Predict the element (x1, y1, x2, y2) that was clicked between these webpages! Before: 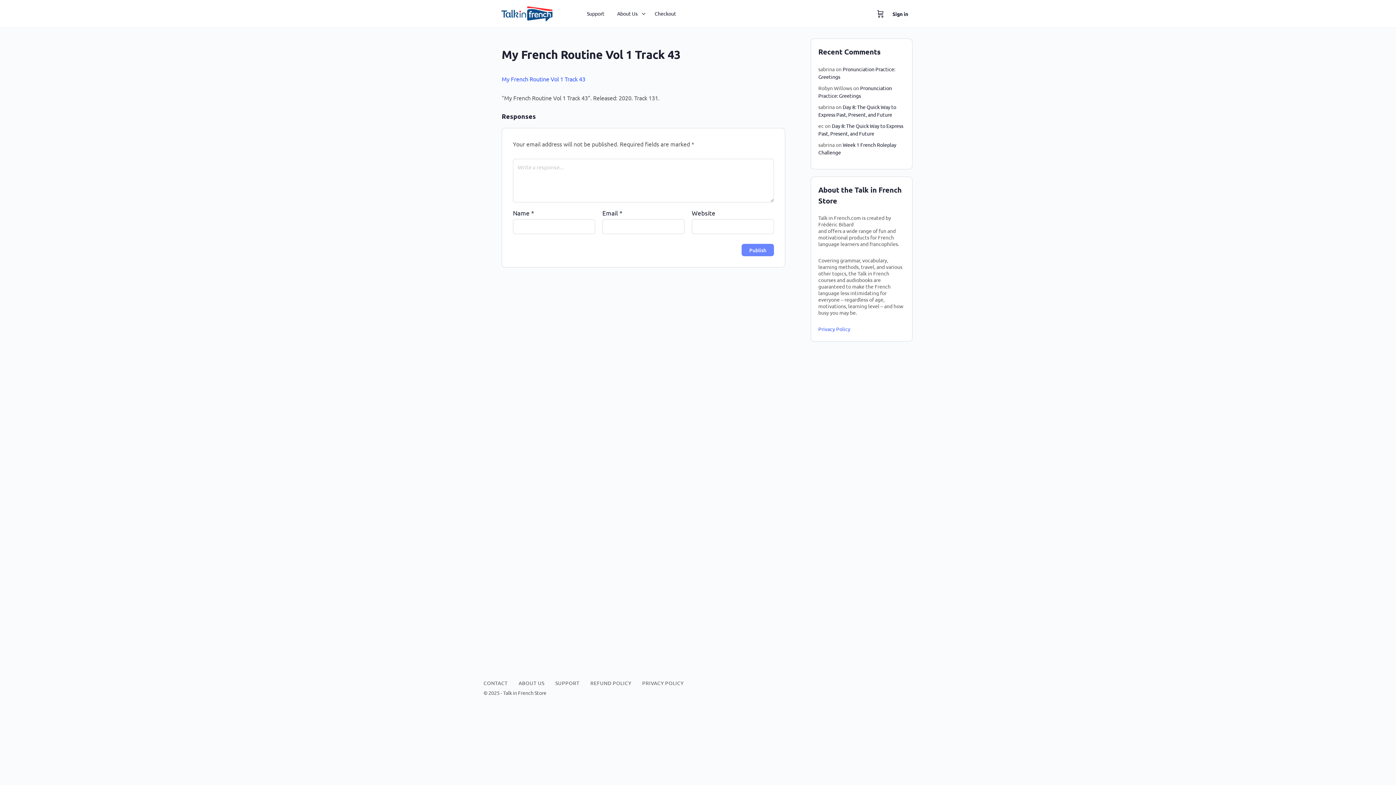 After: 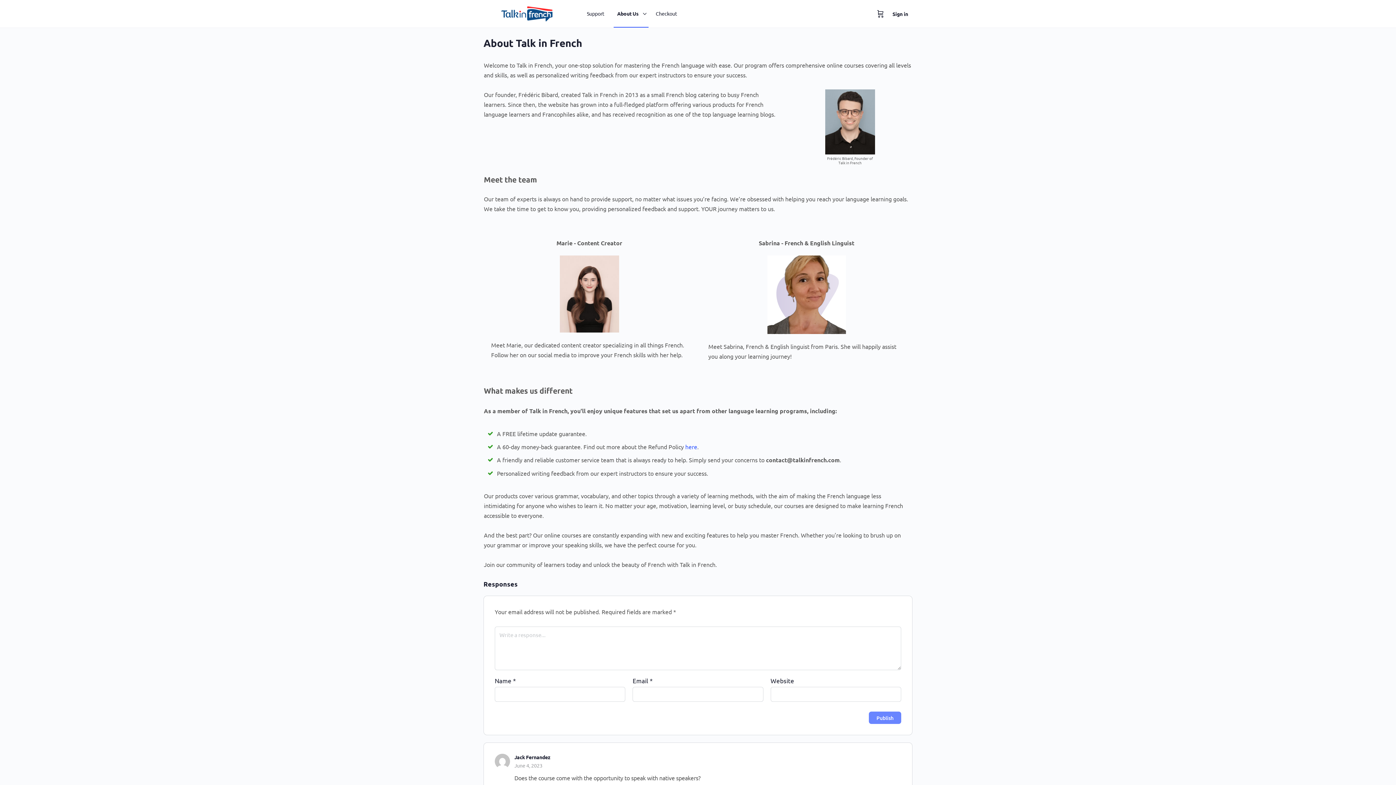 Action: bbox: (613, 0, 647, 27) label: About Us